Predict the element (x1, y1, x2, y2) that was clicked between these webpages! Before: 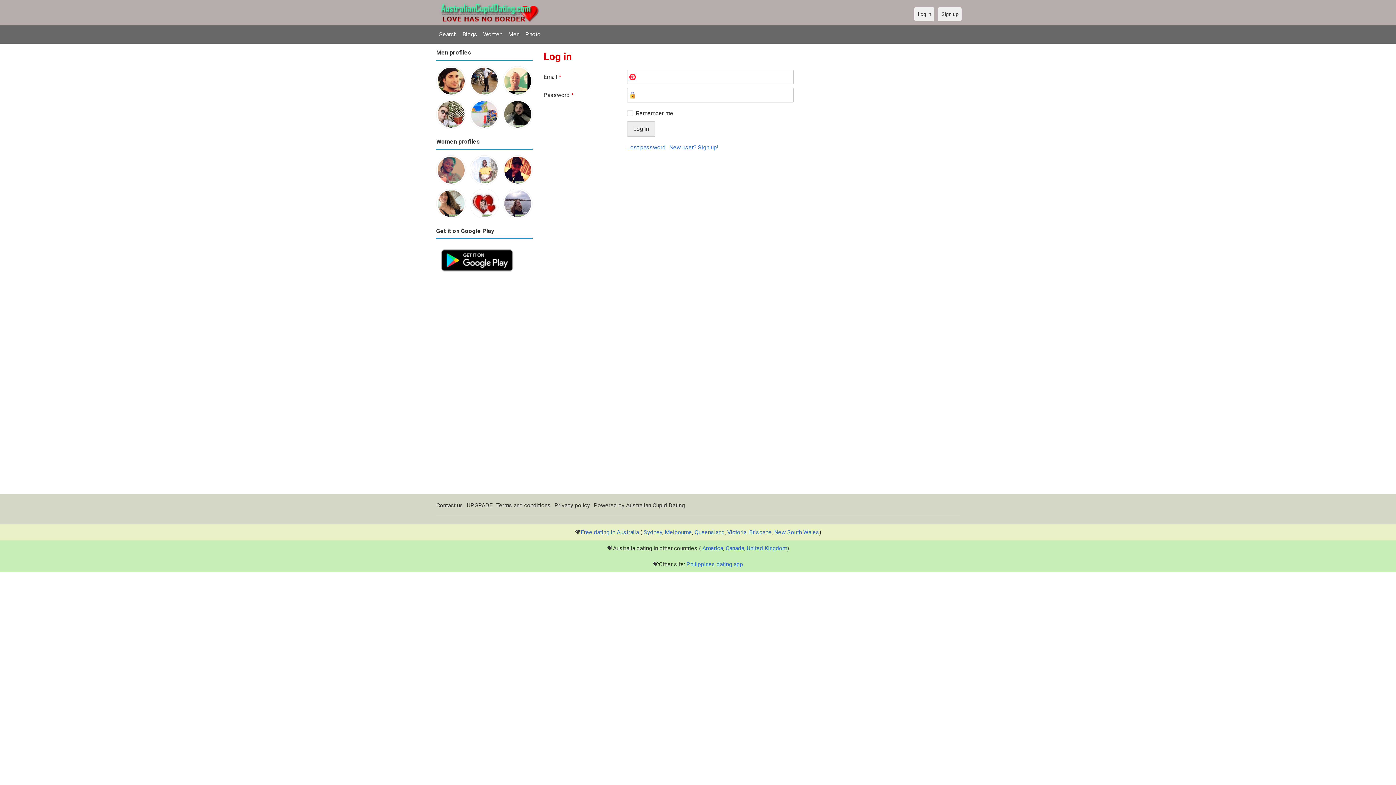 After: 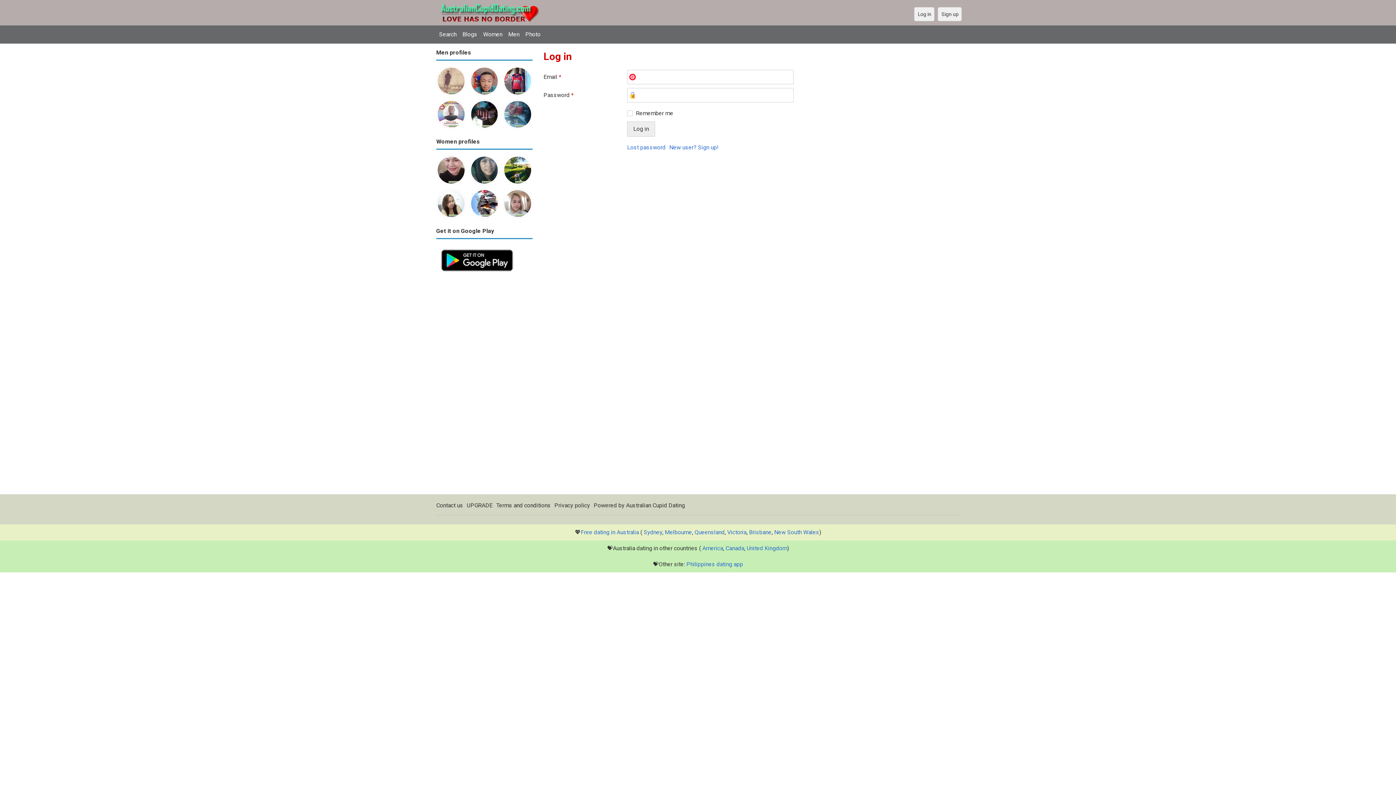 Action: bbox: (469, 156, 499, 162)